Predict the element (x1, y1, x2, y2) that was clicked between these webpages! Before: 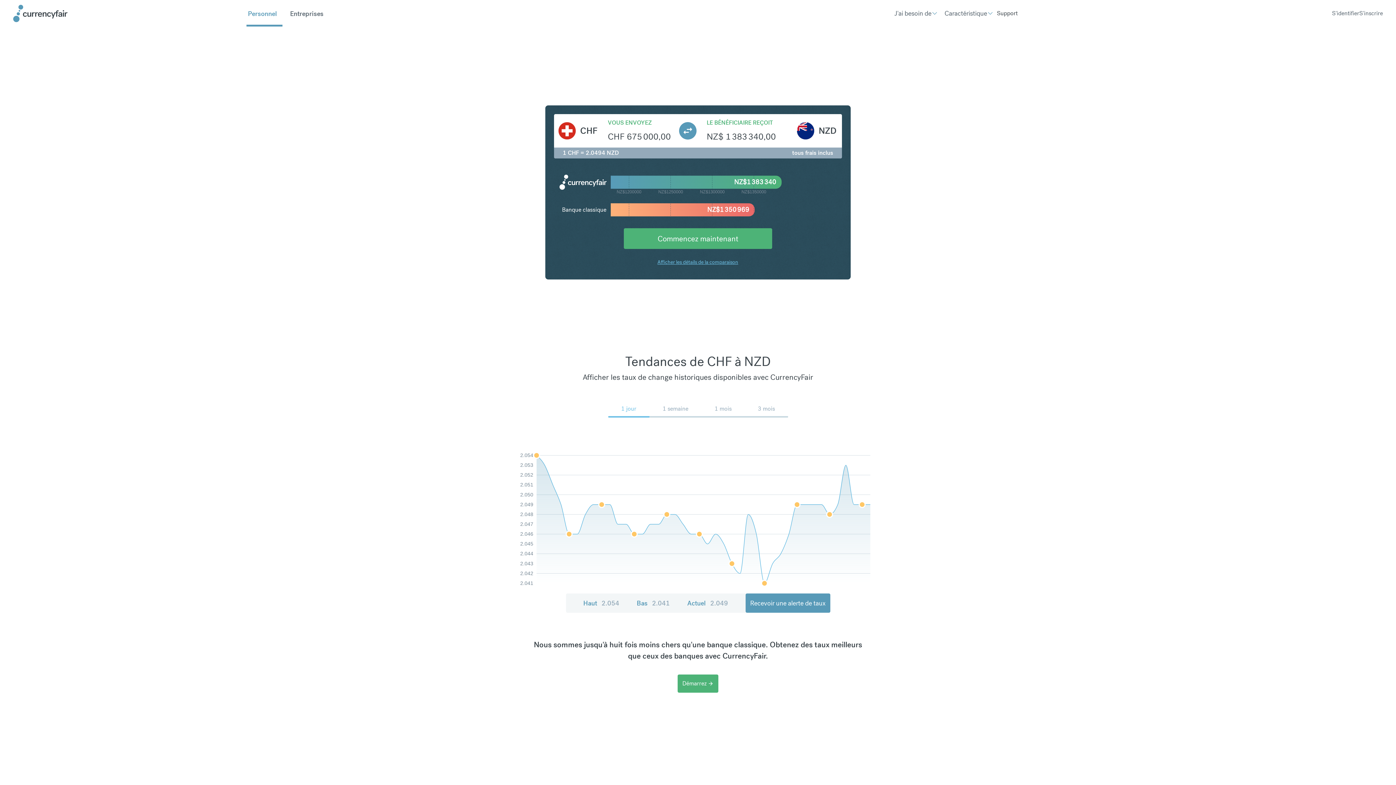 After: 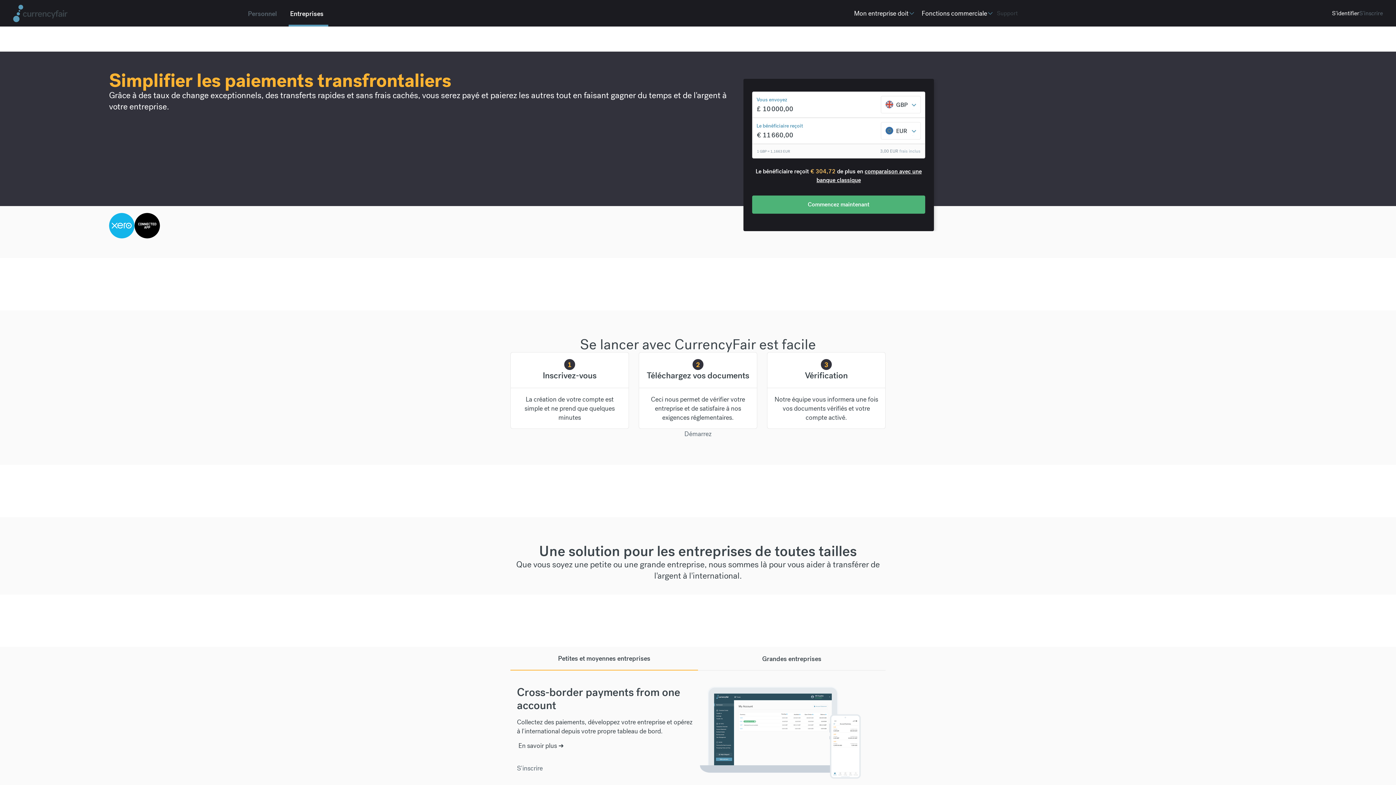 Action: bbox: (241, 1, 283, 18) label: Personnel